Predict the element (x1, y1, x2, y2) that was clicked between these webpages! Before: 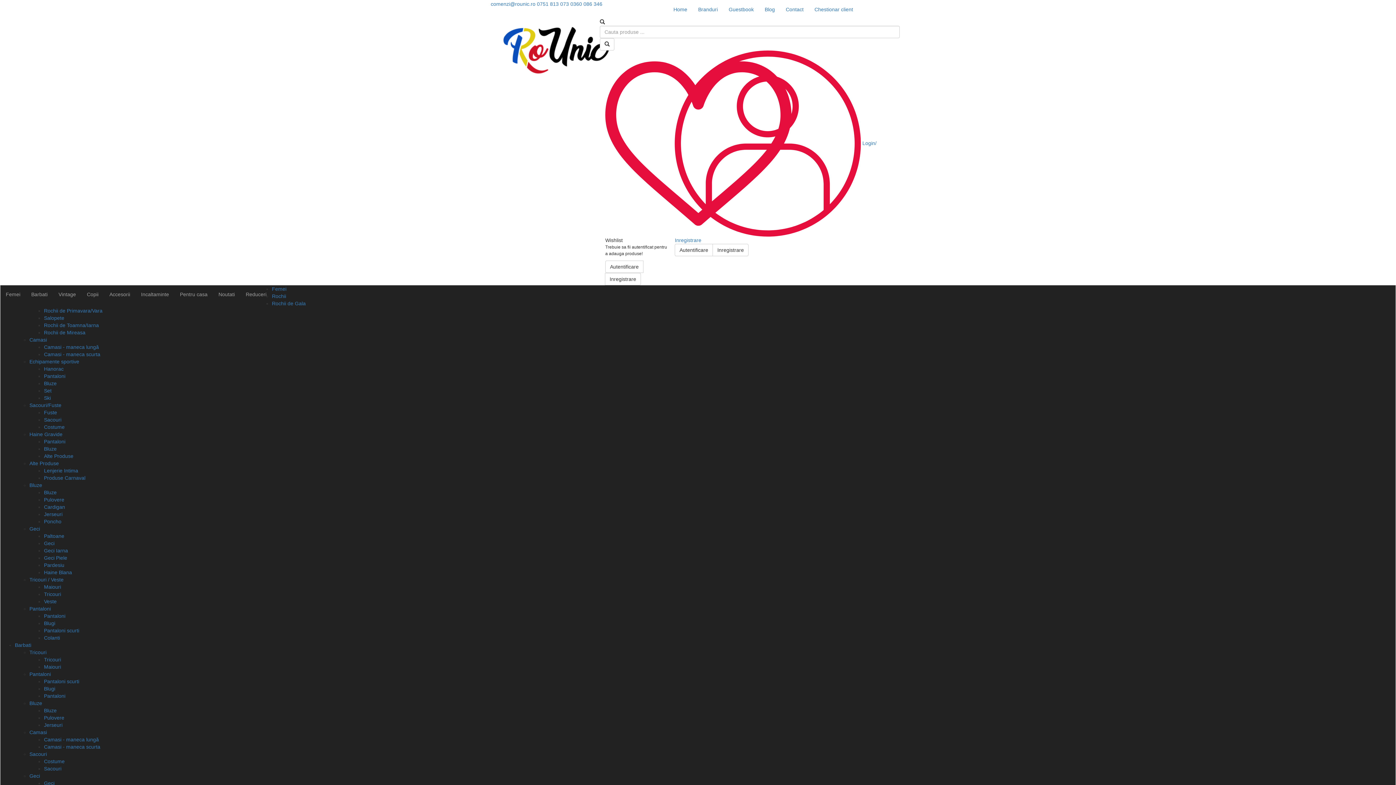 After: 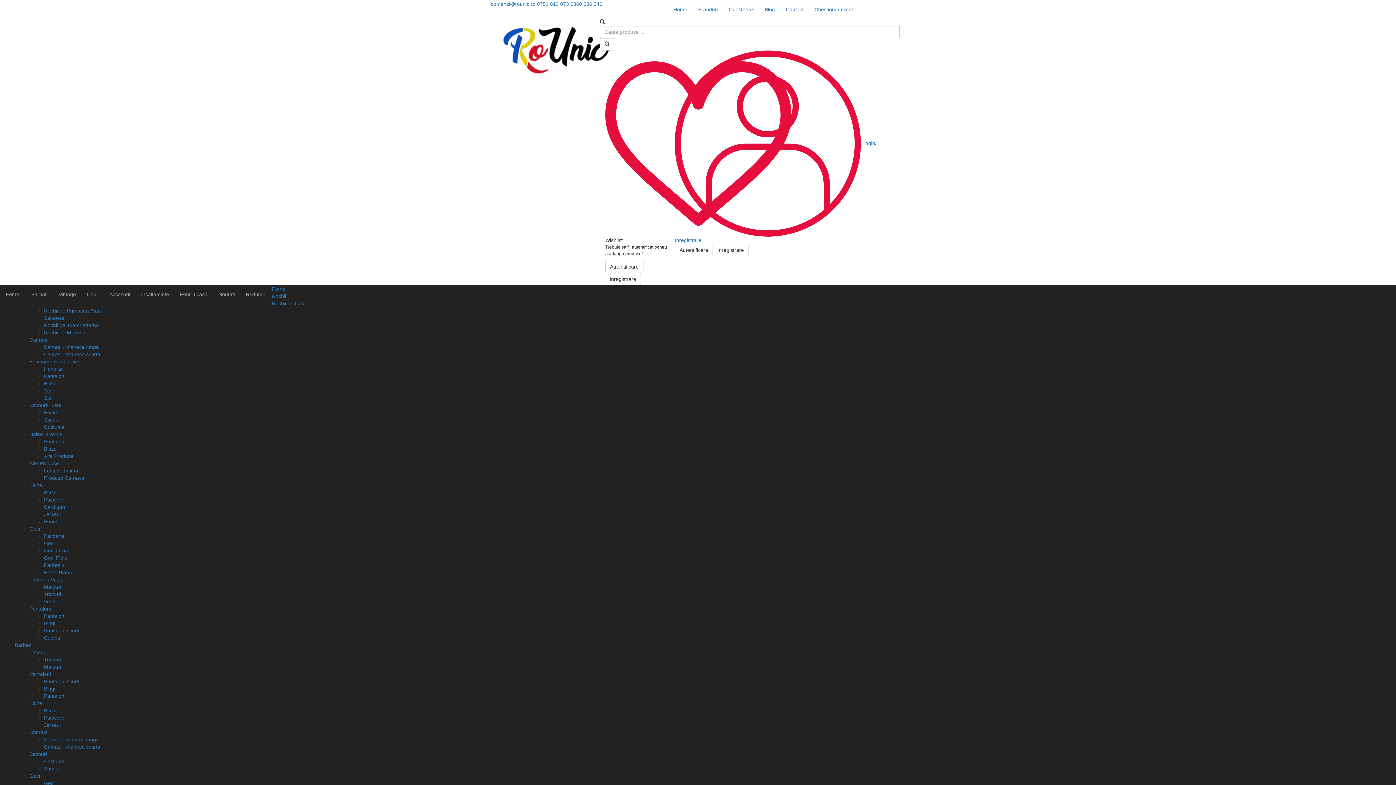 Action: bbox: (44, 511, 62, 517) label: Jerseuri